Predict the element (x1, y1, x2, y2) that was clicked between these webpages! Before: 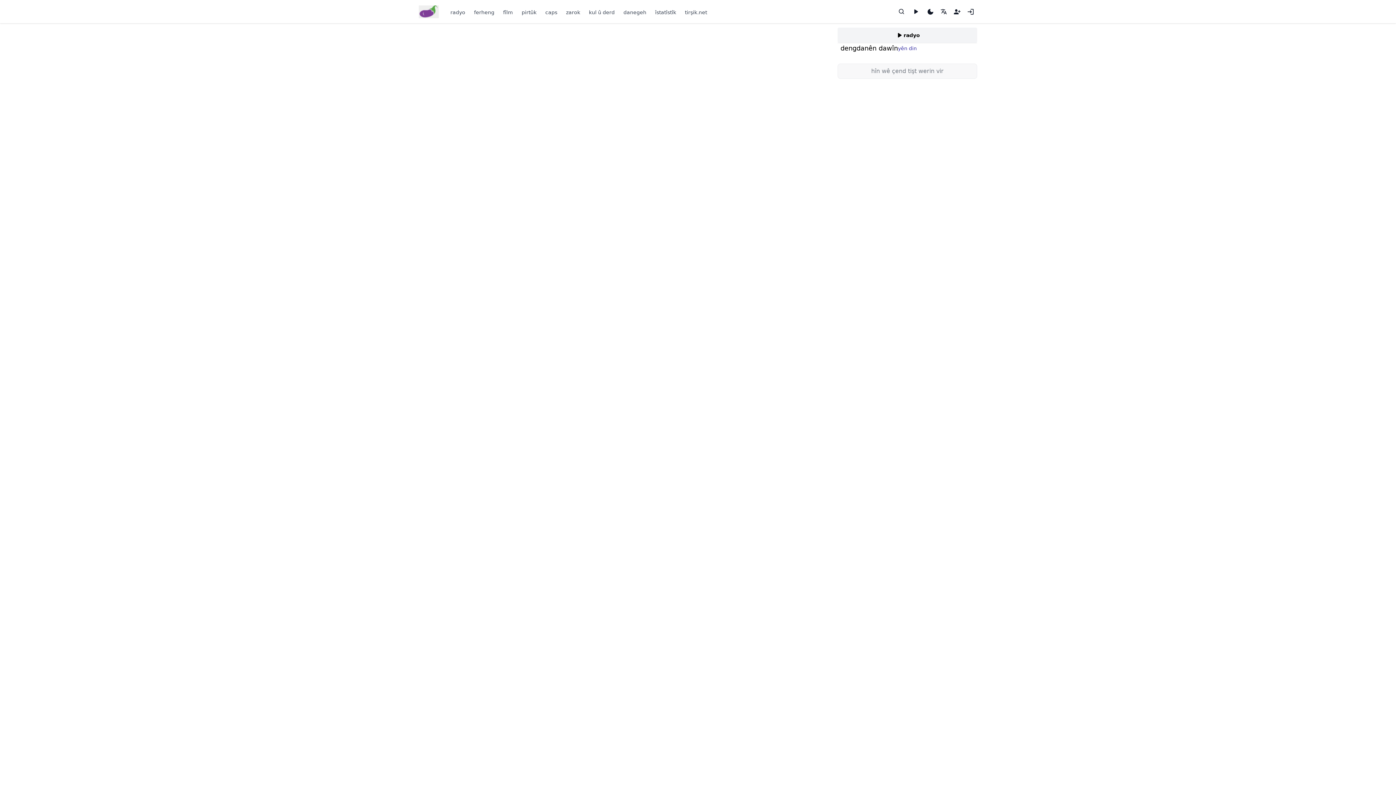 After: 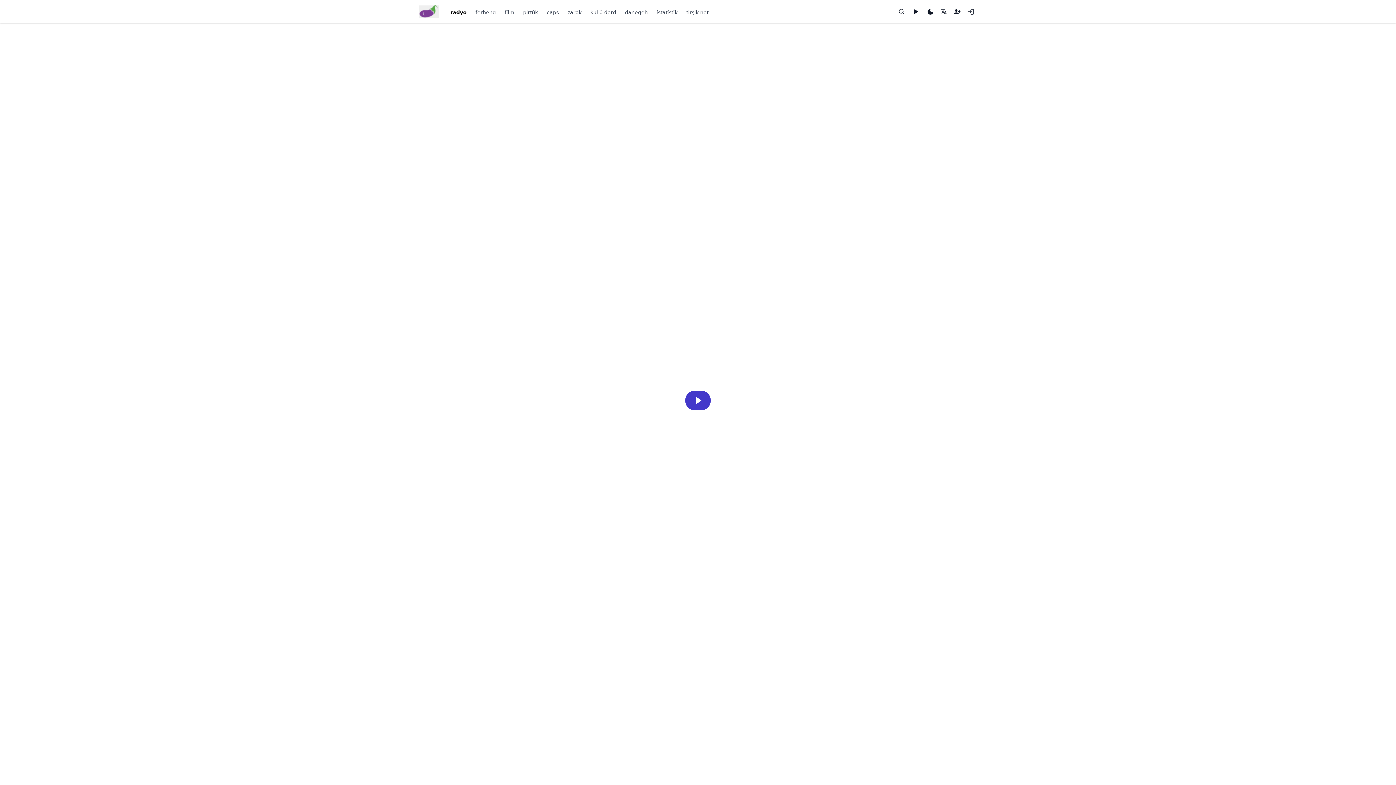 Action: label: radyo bbox: (449, 8, 466, 15)